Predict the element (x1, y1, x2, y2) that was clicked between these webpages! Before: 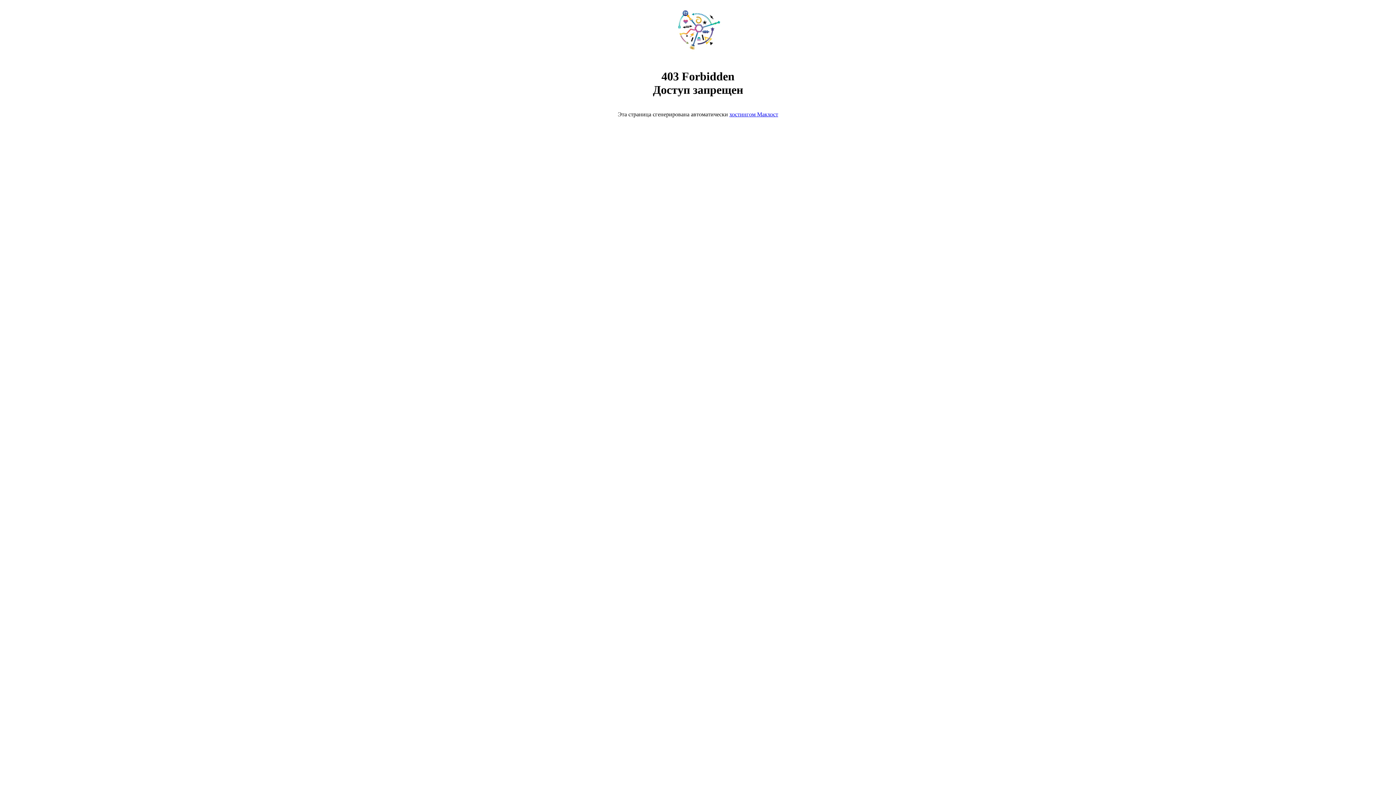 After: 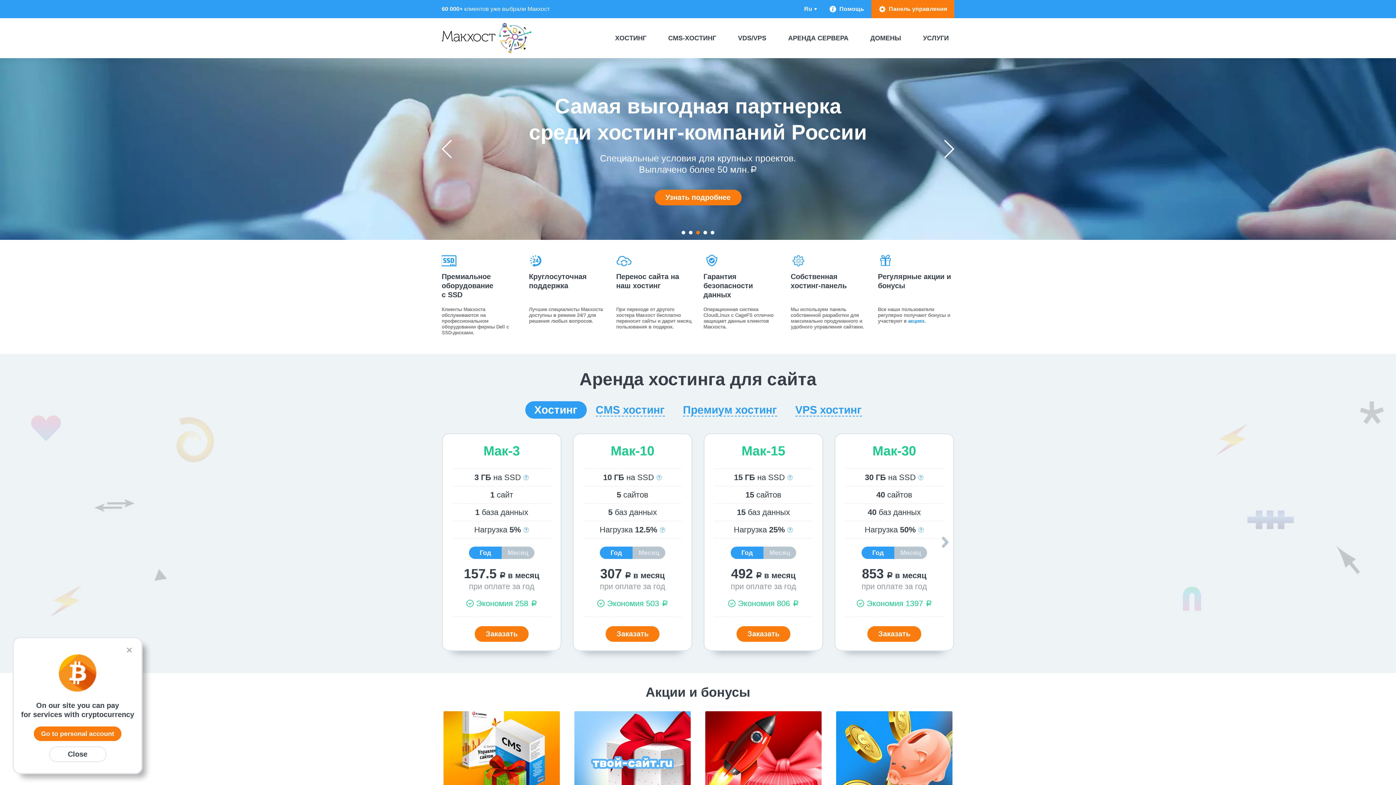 Action: bbox: (668, 50, 728, 56)